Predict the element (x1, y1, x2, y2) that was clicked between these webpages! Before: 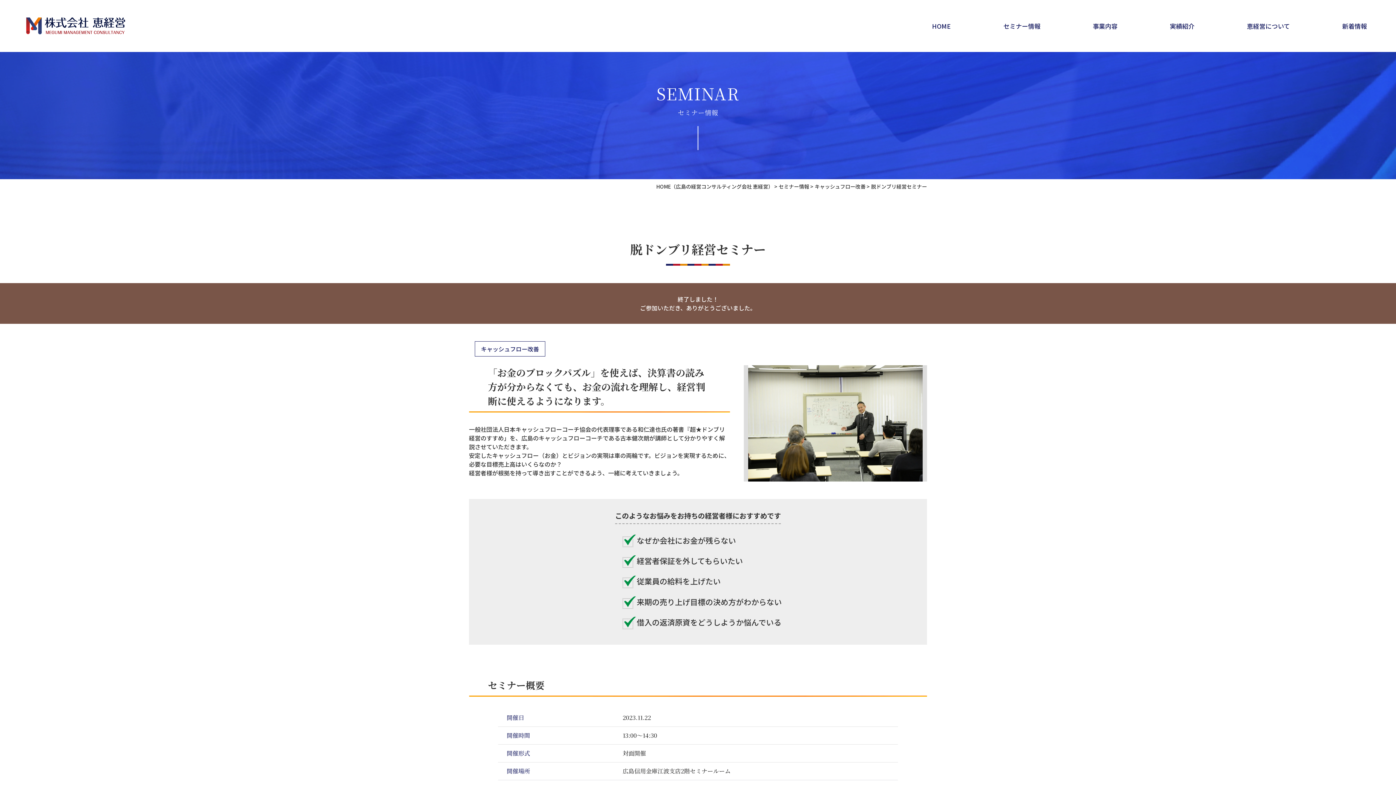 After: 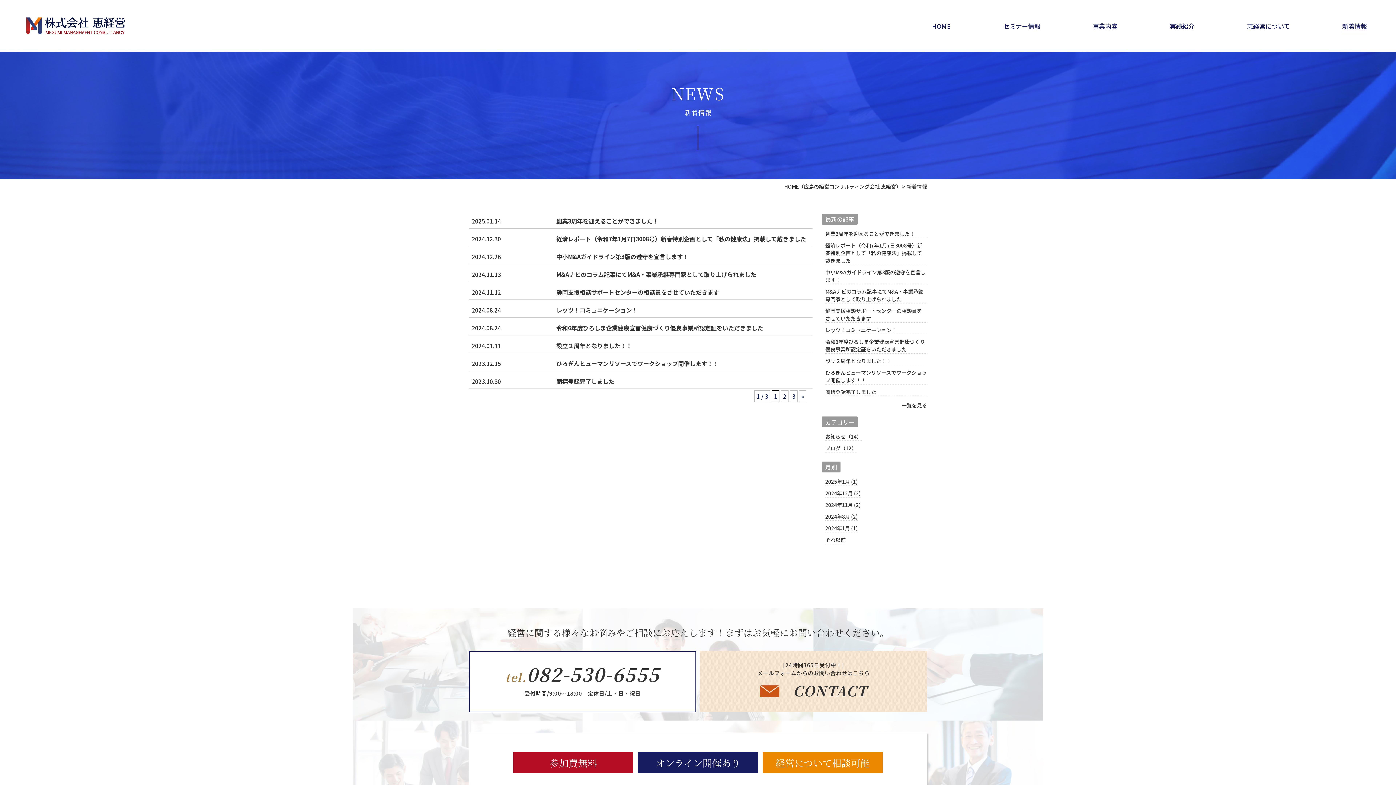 Action: bbox: (1342, 21, 1367, 32) label: 新着情報